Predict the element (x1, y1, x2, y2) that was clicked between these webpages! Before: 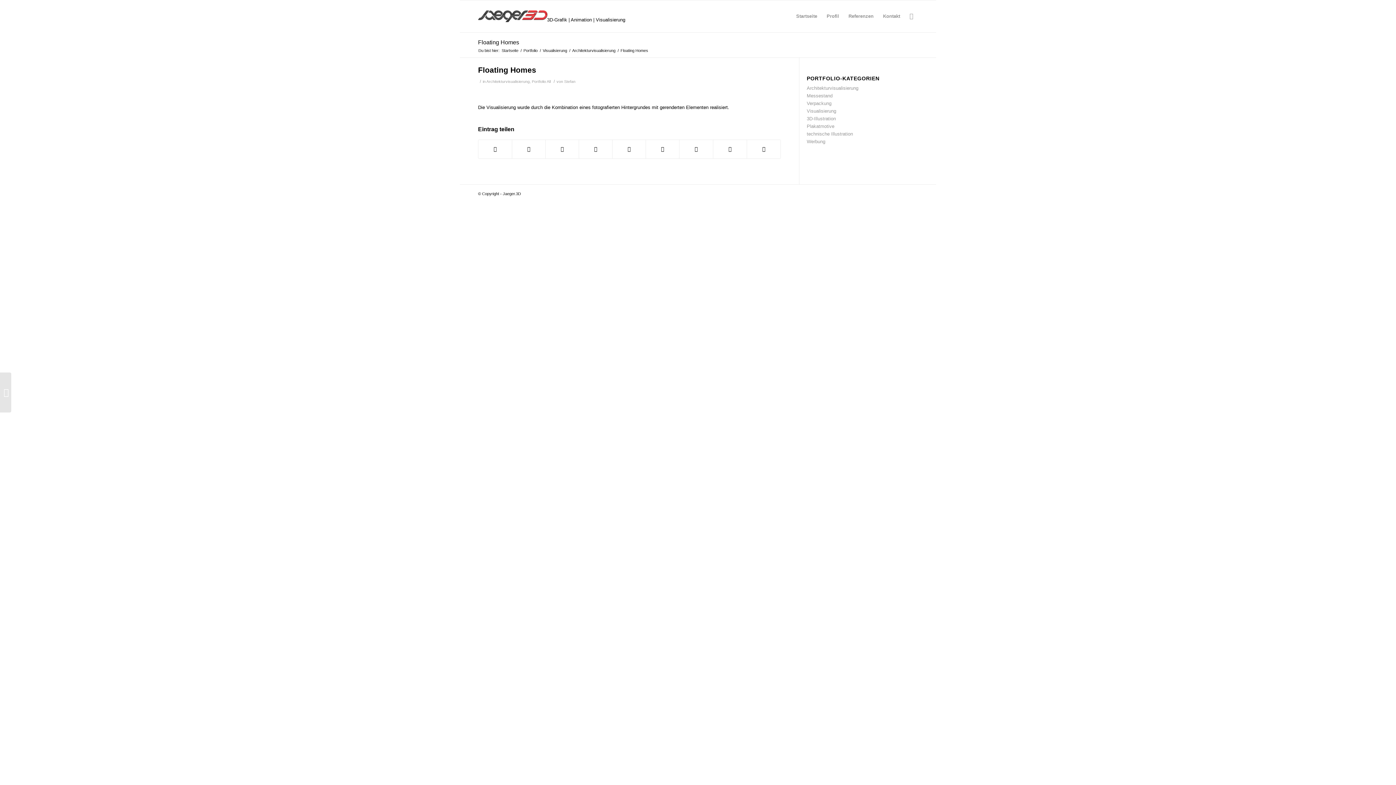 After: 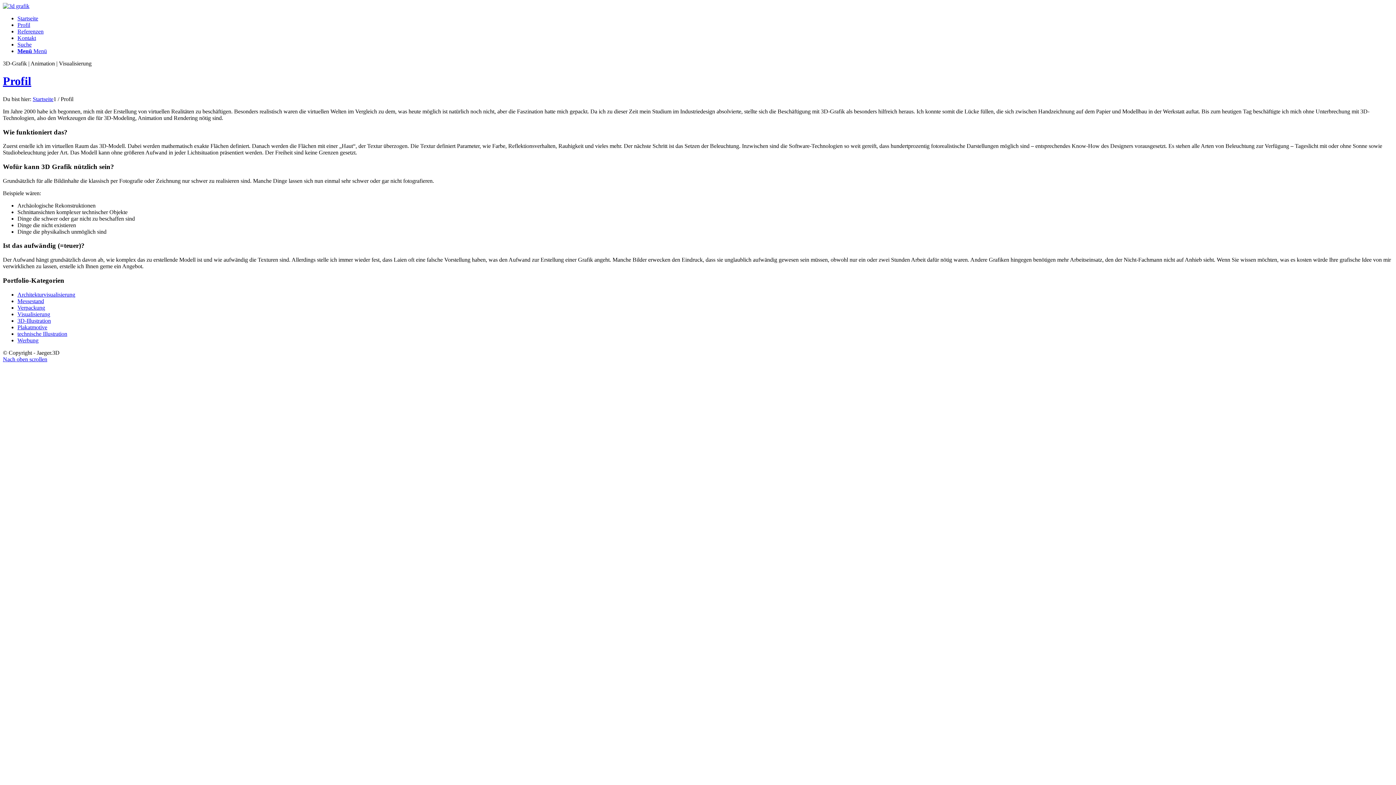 Action: bbox: (822, 0, 844, 32) label: Profil